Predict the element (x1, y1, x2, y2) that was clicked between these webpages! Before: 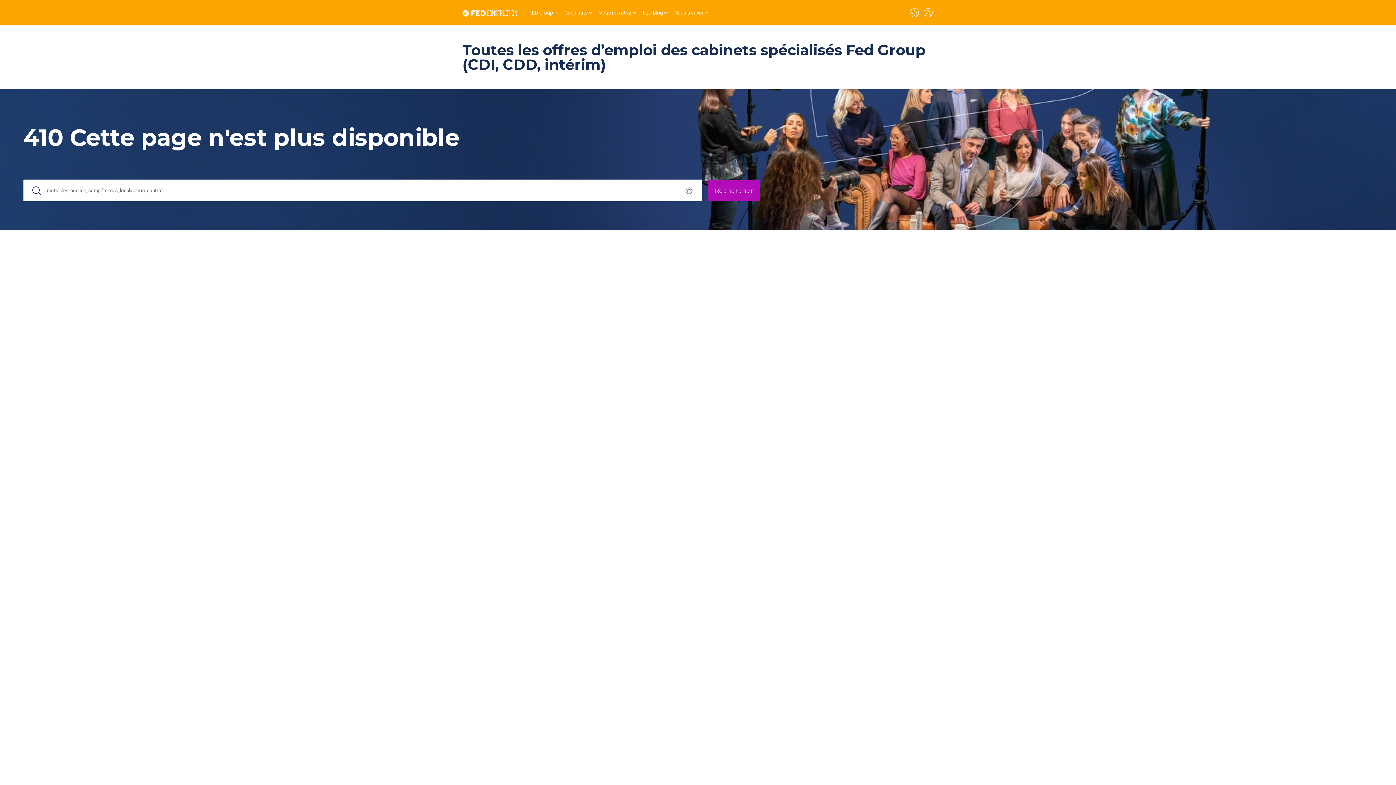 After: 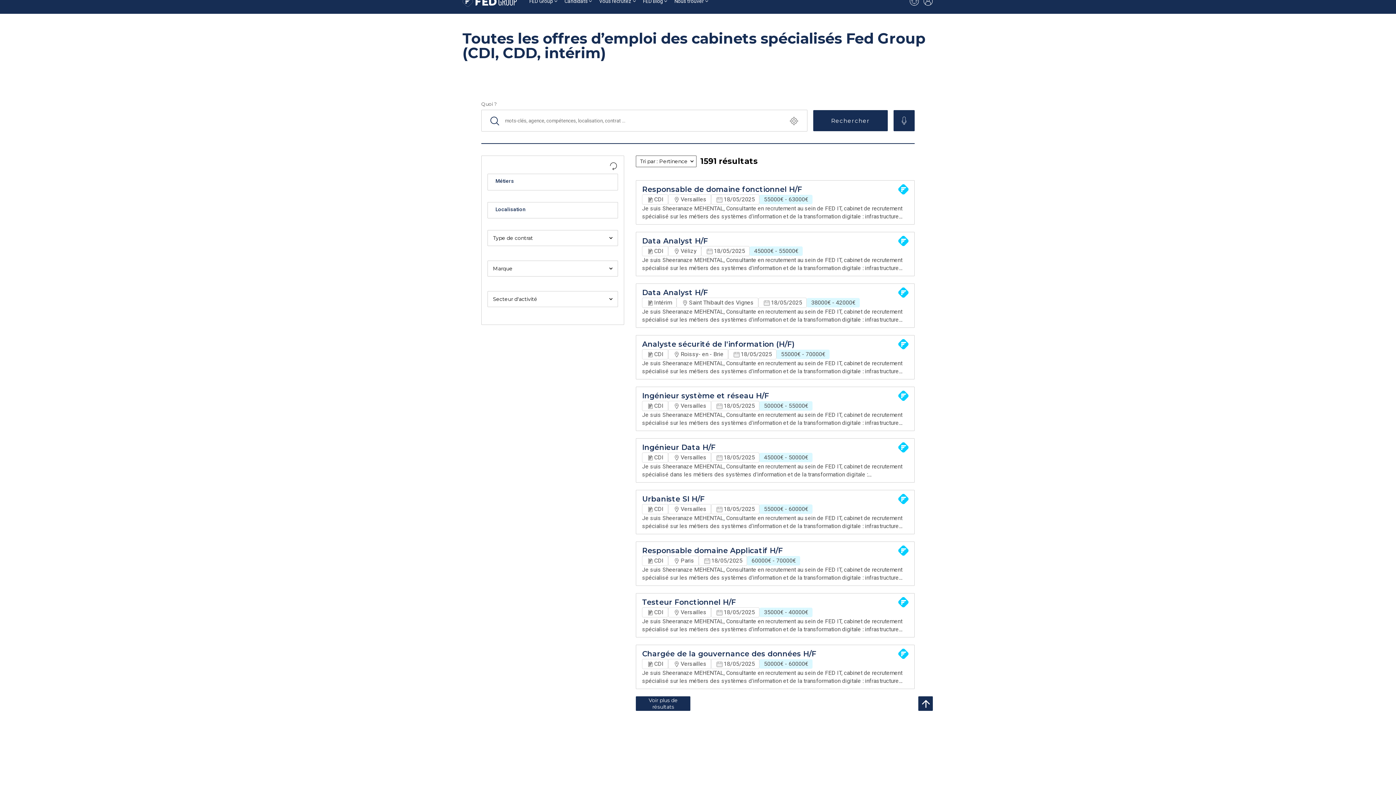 Action: label: Rechercher bbox: (708, 180, 760, 201)